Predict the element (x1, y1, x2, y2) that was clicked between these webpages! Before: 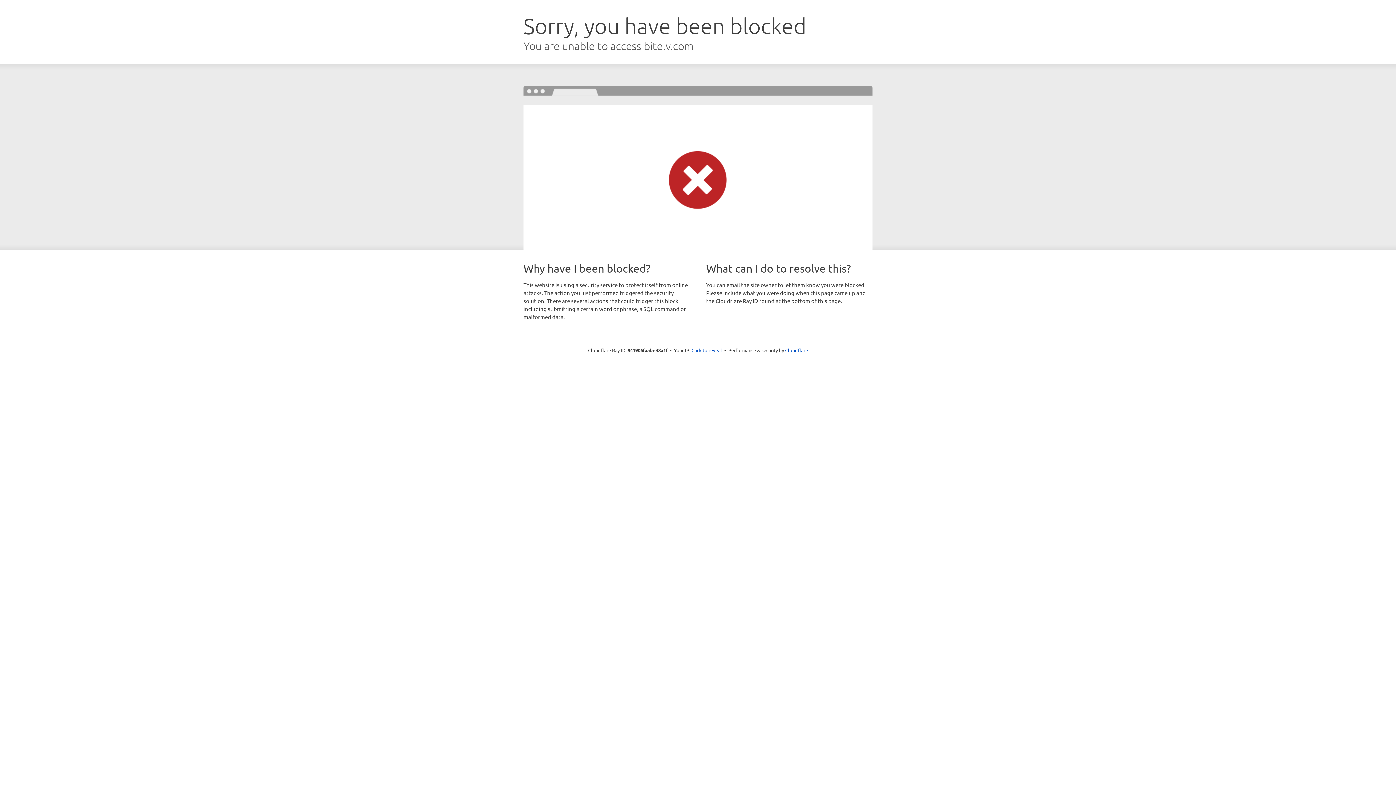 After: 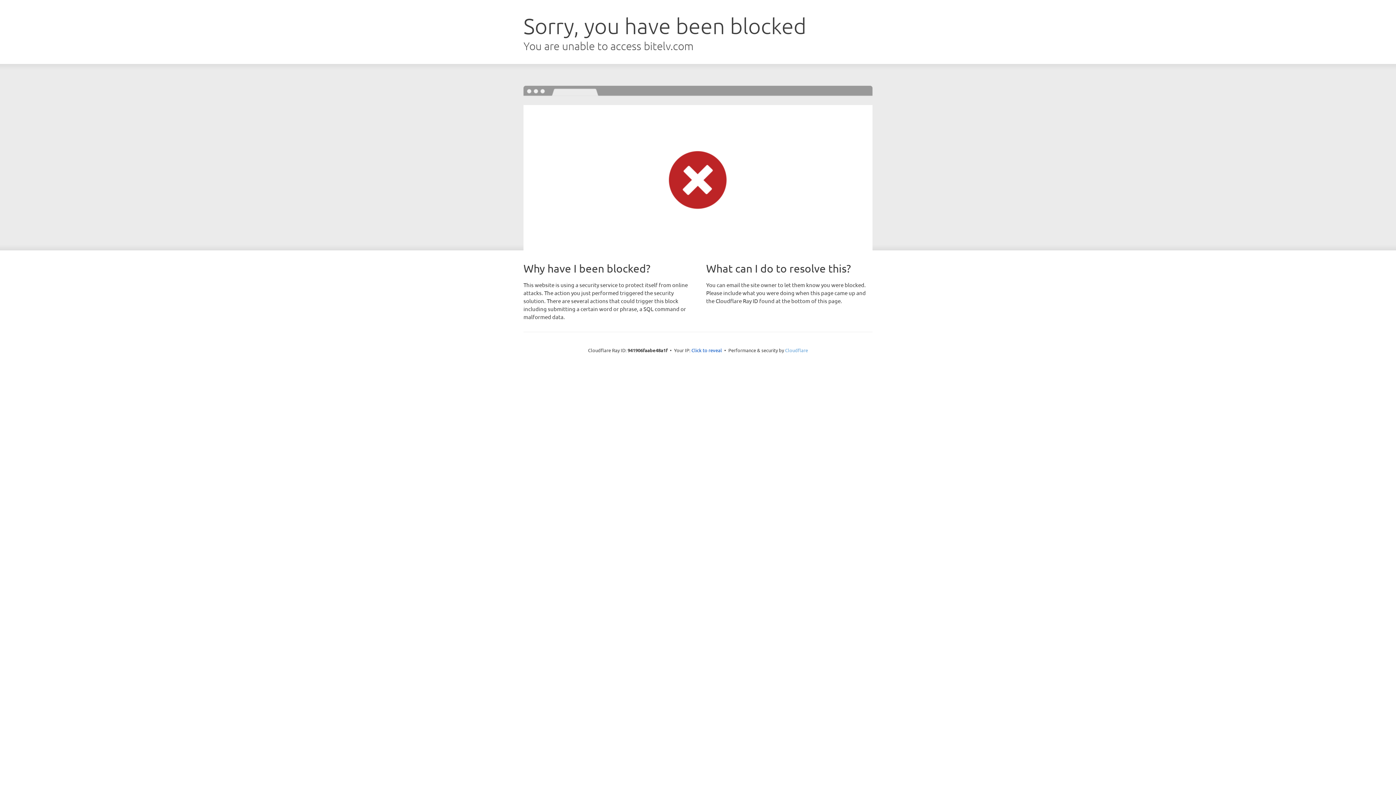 Action: label: Cloudflare bbox: (785, 347, 808, 353)